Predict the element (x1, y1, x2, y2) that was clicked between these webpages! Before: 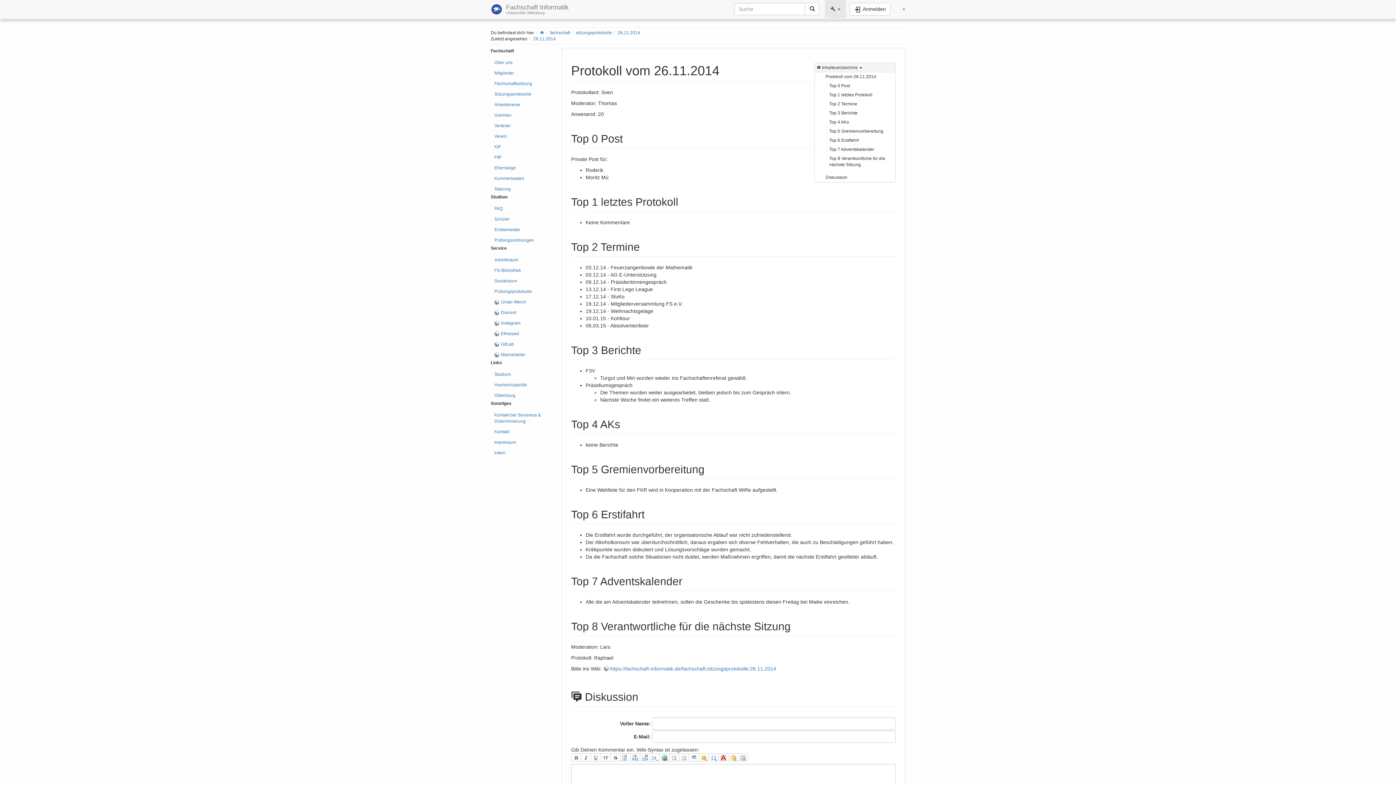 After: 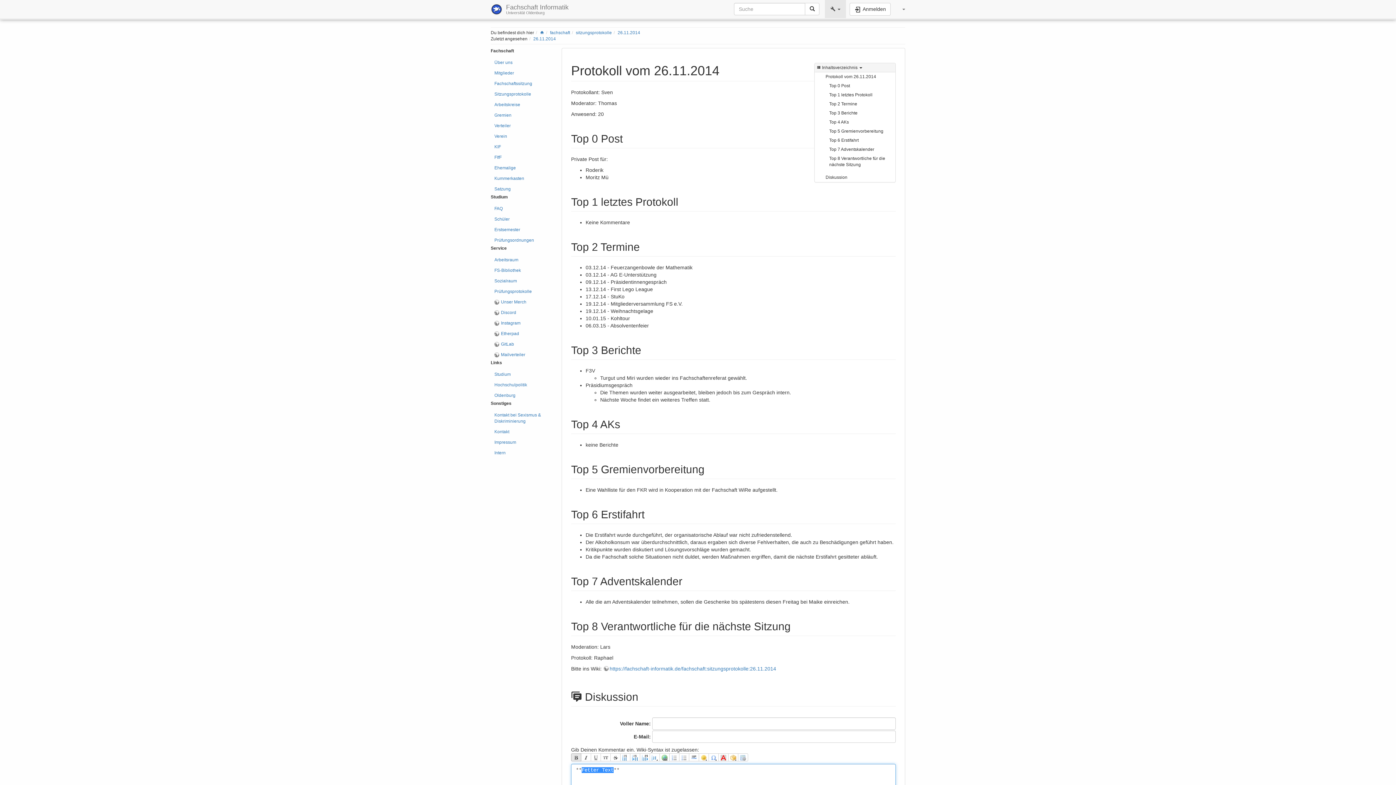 Action: bbox: (571, 753, 581, 761)